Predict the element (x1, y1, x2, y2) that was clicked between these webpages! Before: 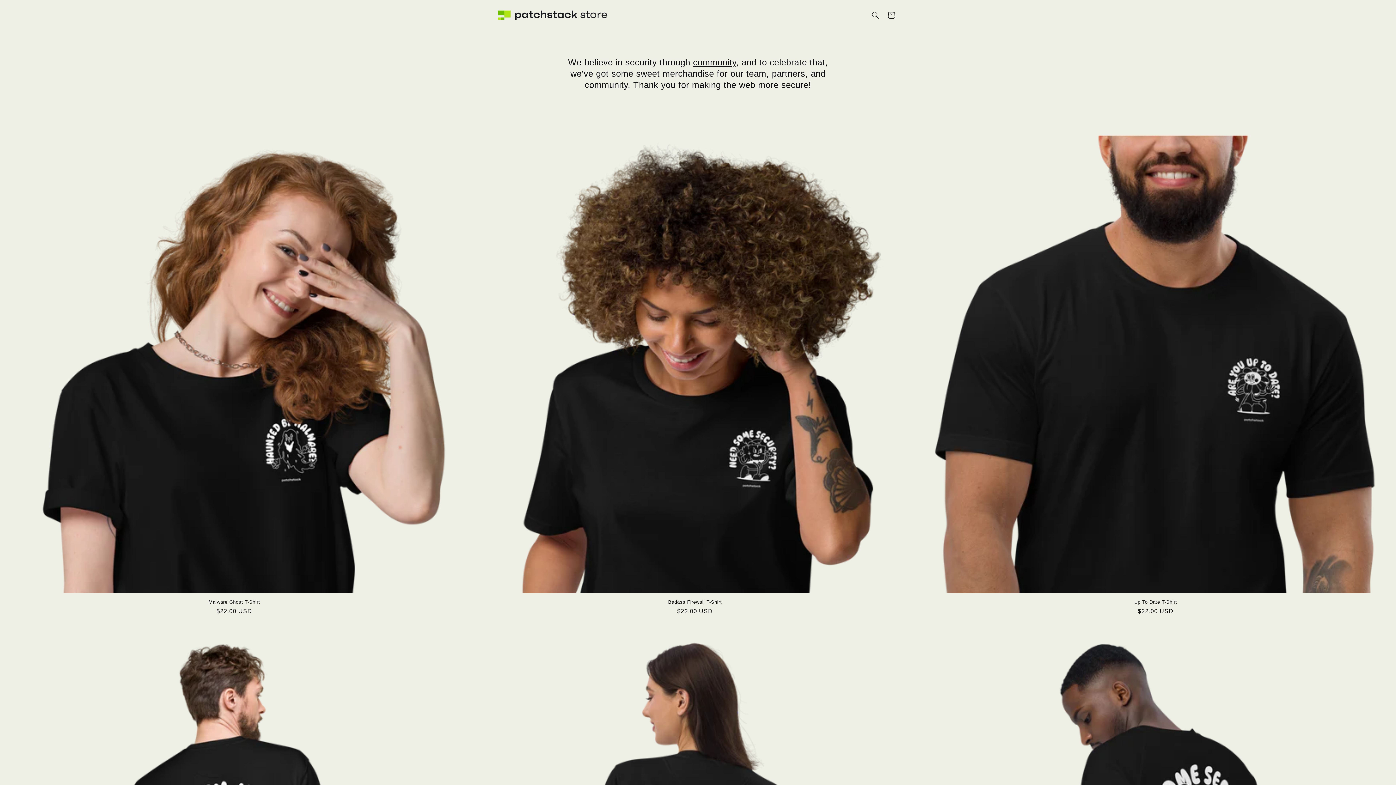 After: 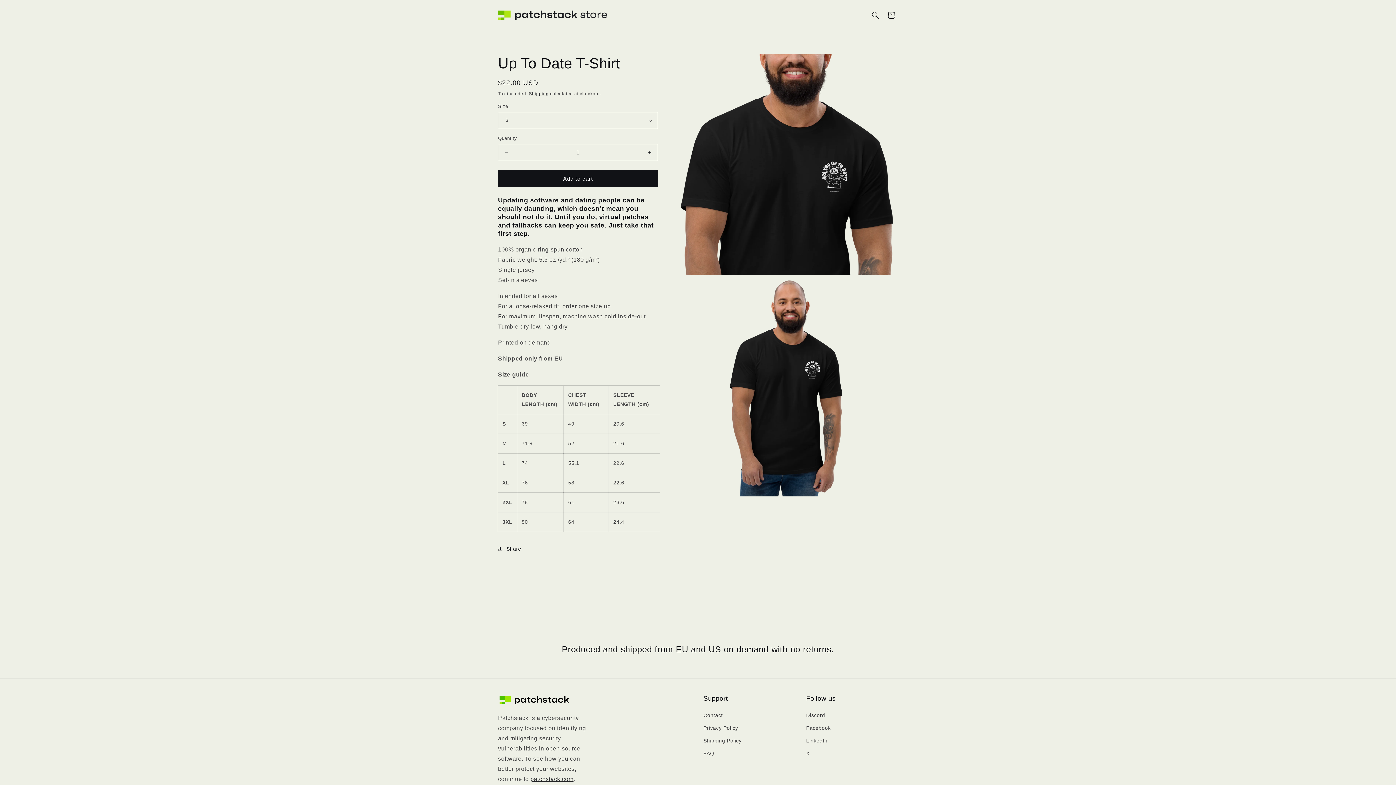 Action: label: Up To Date T-Shirt bbox: (927, 599, 1384, 605)